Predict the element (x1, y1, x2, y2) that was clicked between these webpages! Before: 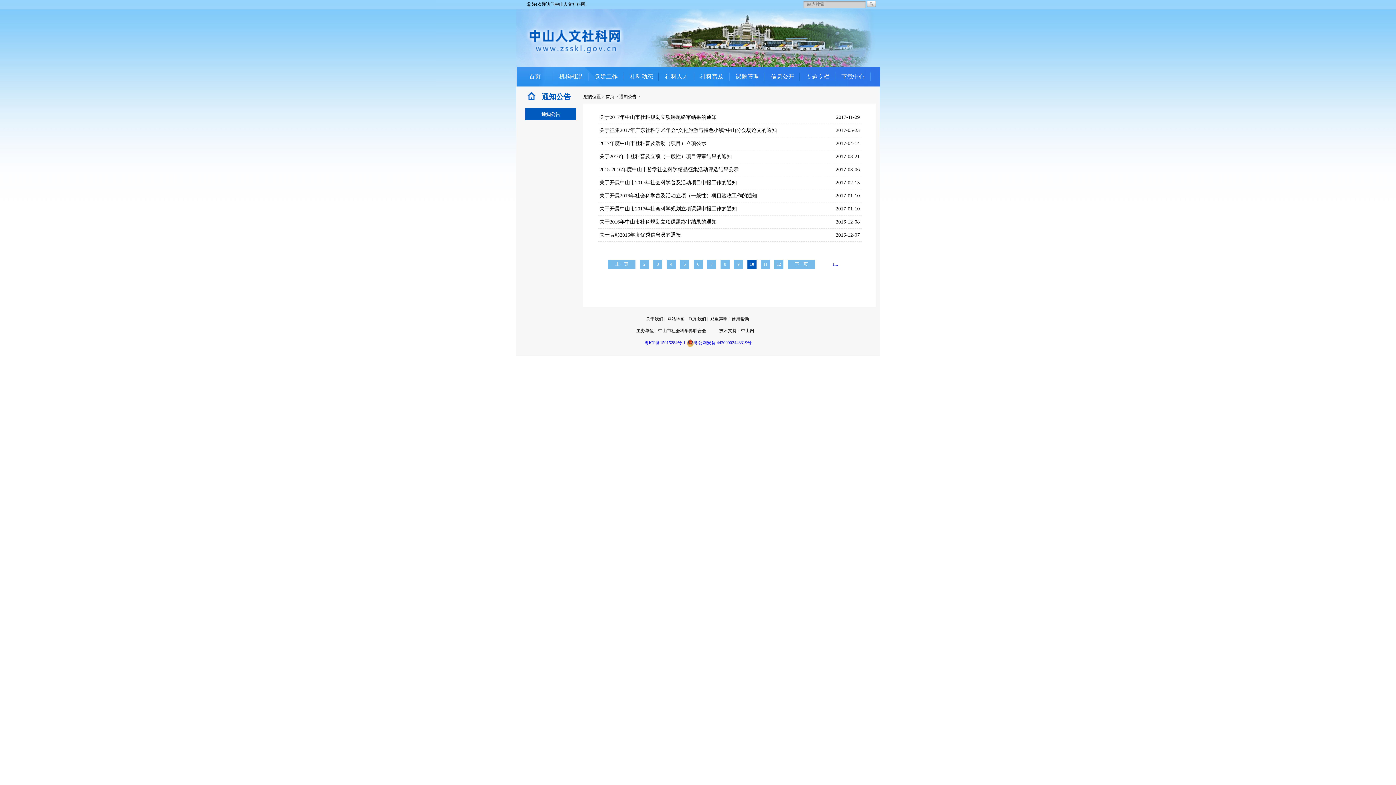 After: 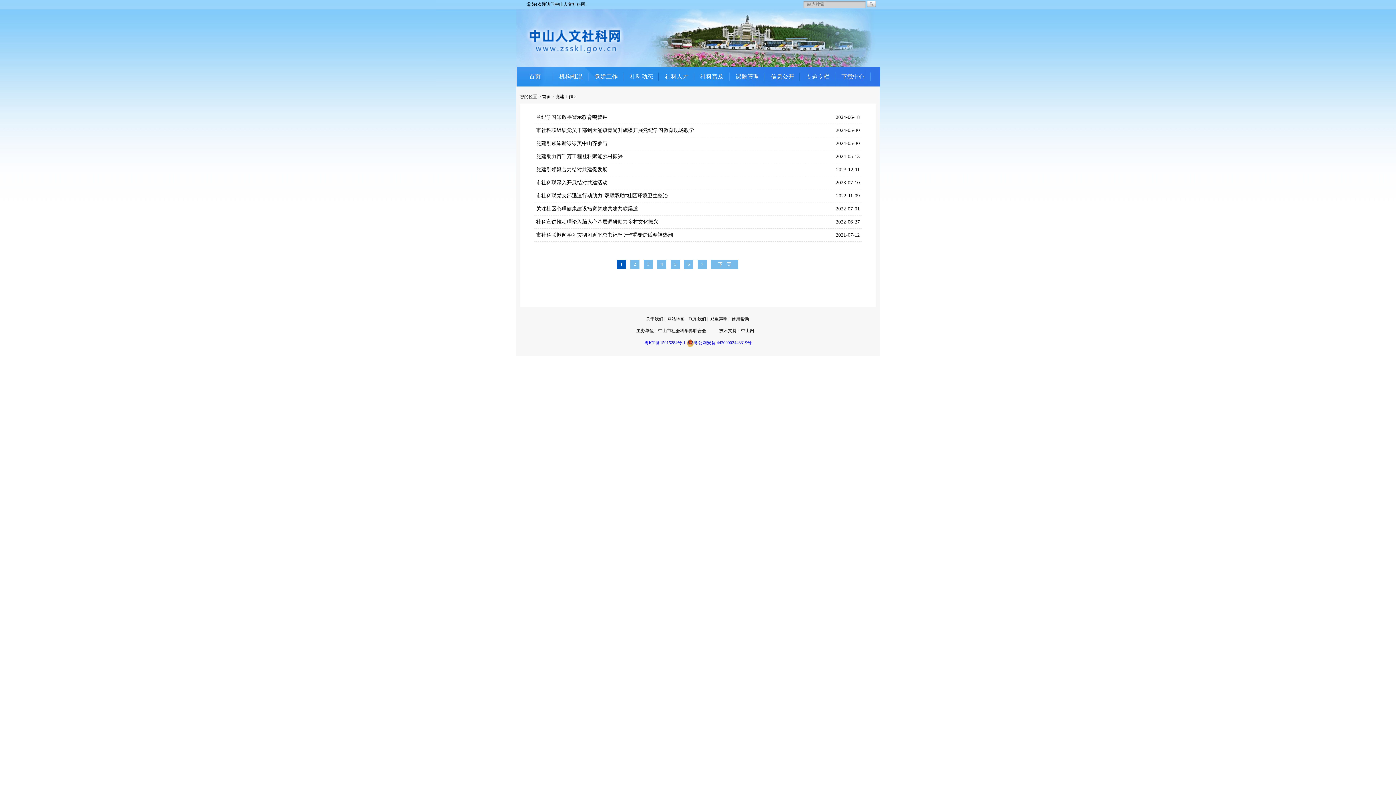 Action: label: 党建工作 bbox: (594, 73, 618, 79)